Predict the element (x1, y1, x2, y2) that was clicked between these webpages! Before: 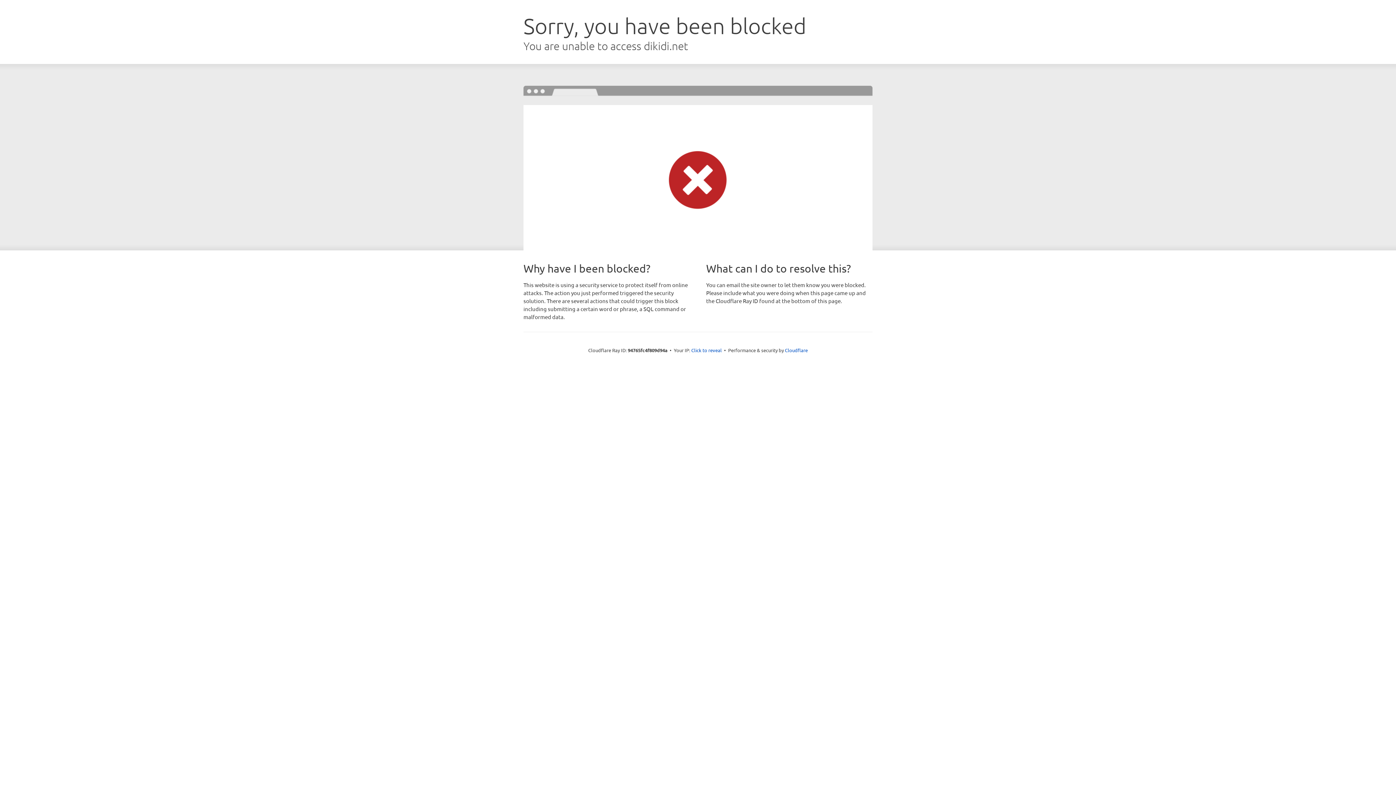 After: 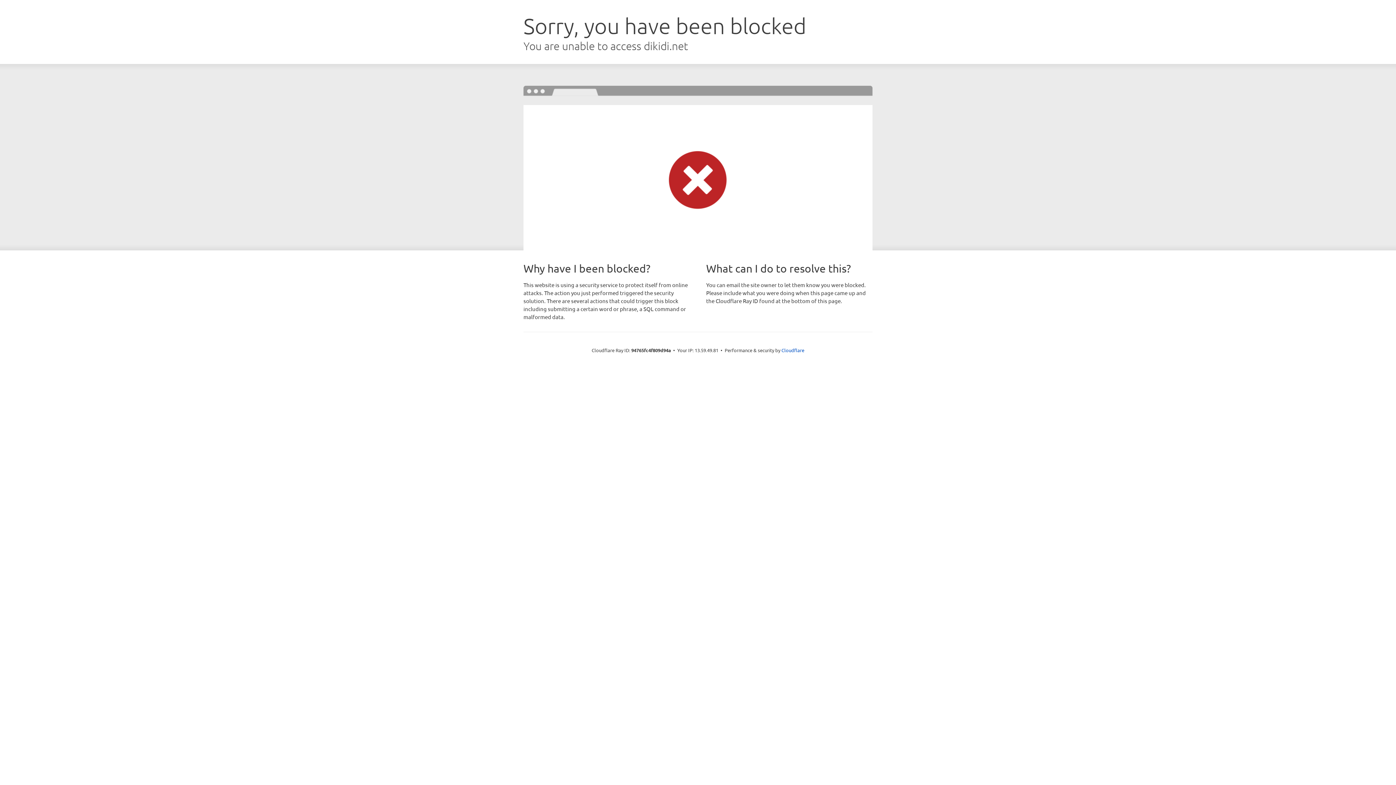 Action: label: Click to reveal bbox: (691, 346, 722, 353)